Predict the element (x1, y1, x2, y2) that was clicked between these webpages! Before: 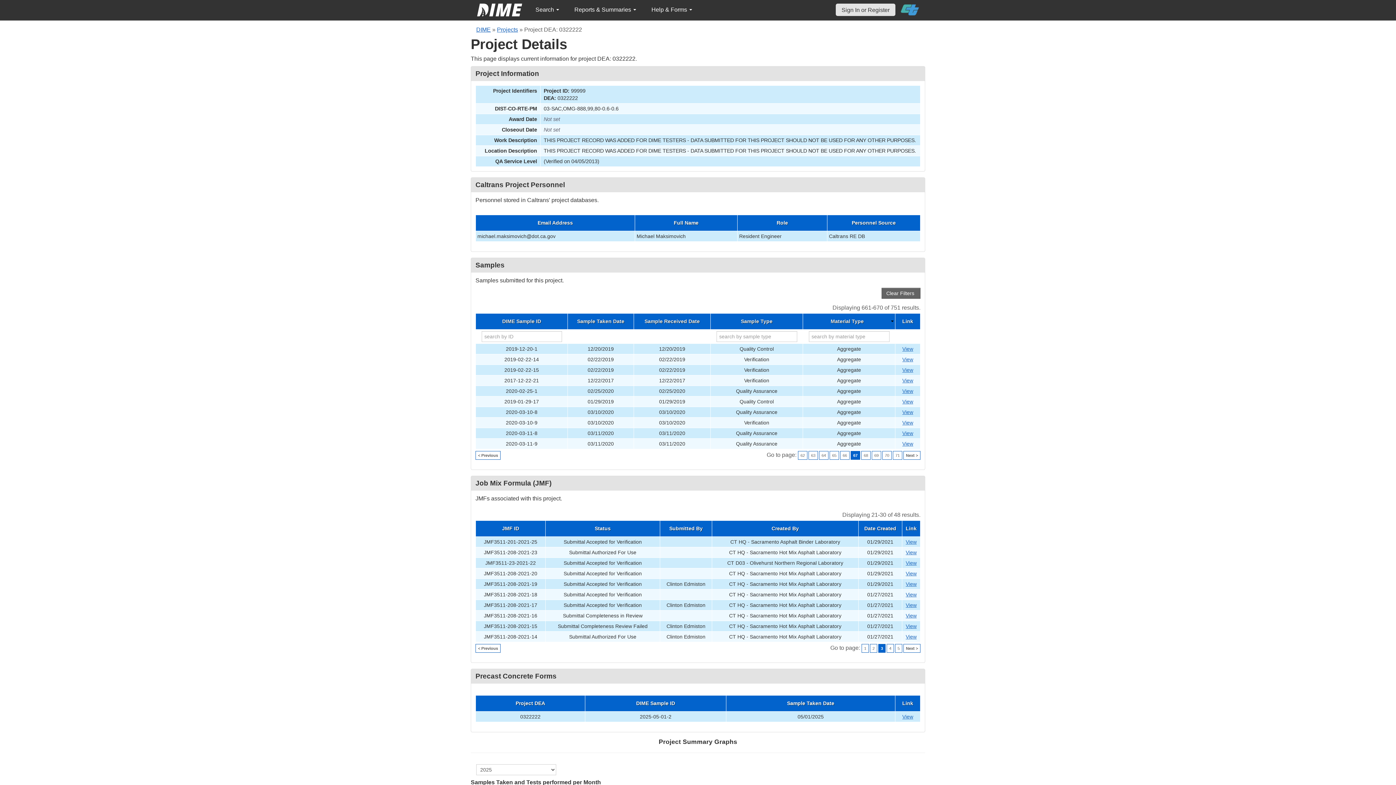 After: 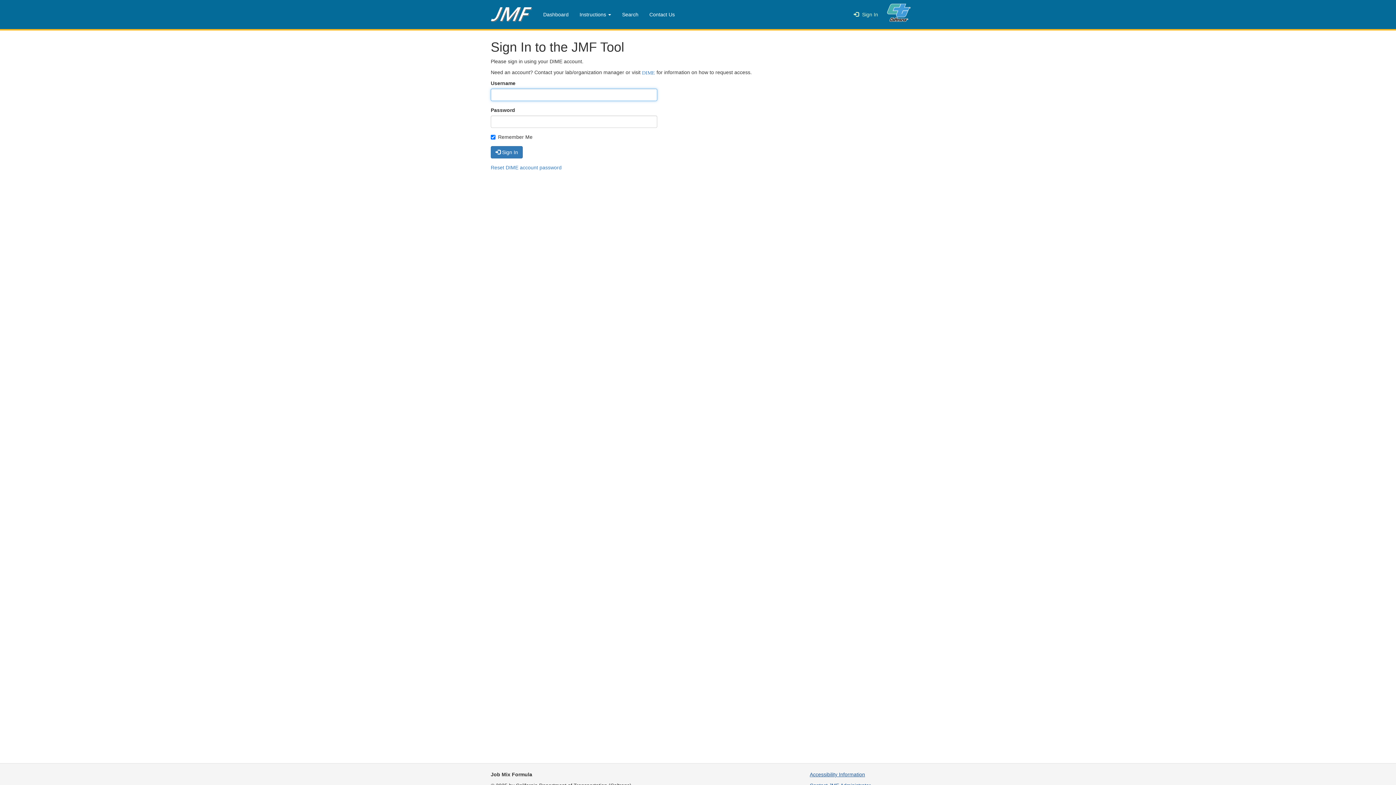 Action: label: View bbox: (906, 581, 916, 587)